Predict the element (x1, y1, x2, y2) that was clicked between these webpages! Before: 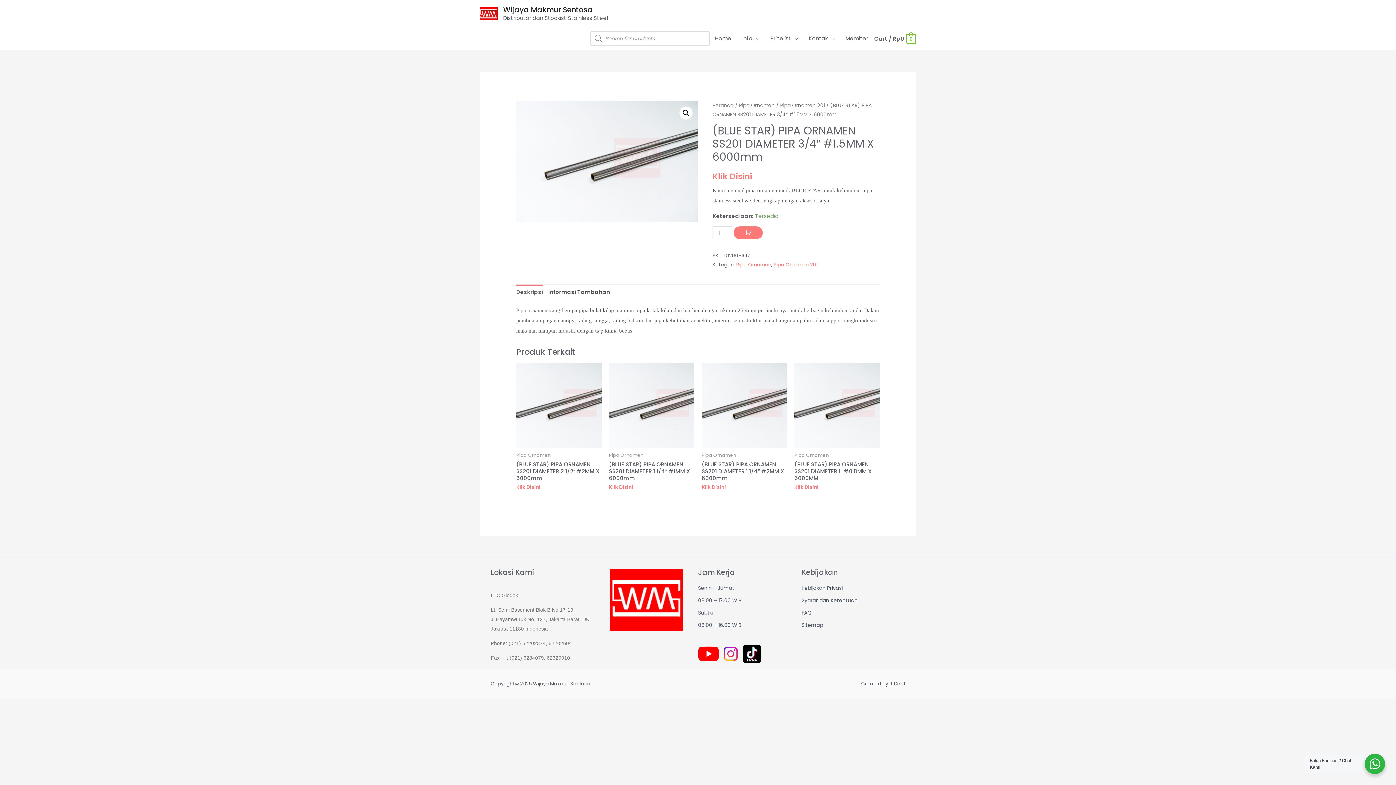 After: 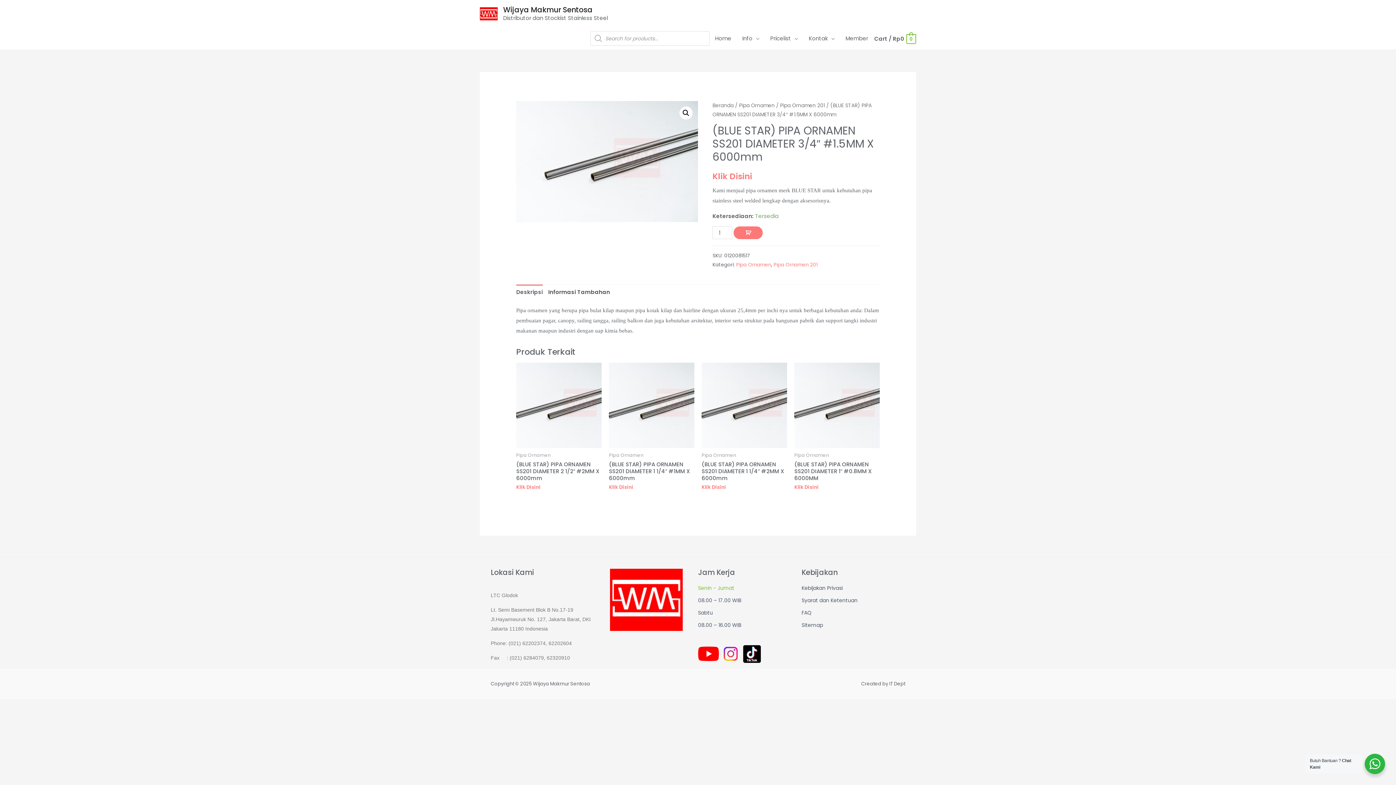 Action: label: Senin - Jumat bbox: (698, 583, 801, 592)